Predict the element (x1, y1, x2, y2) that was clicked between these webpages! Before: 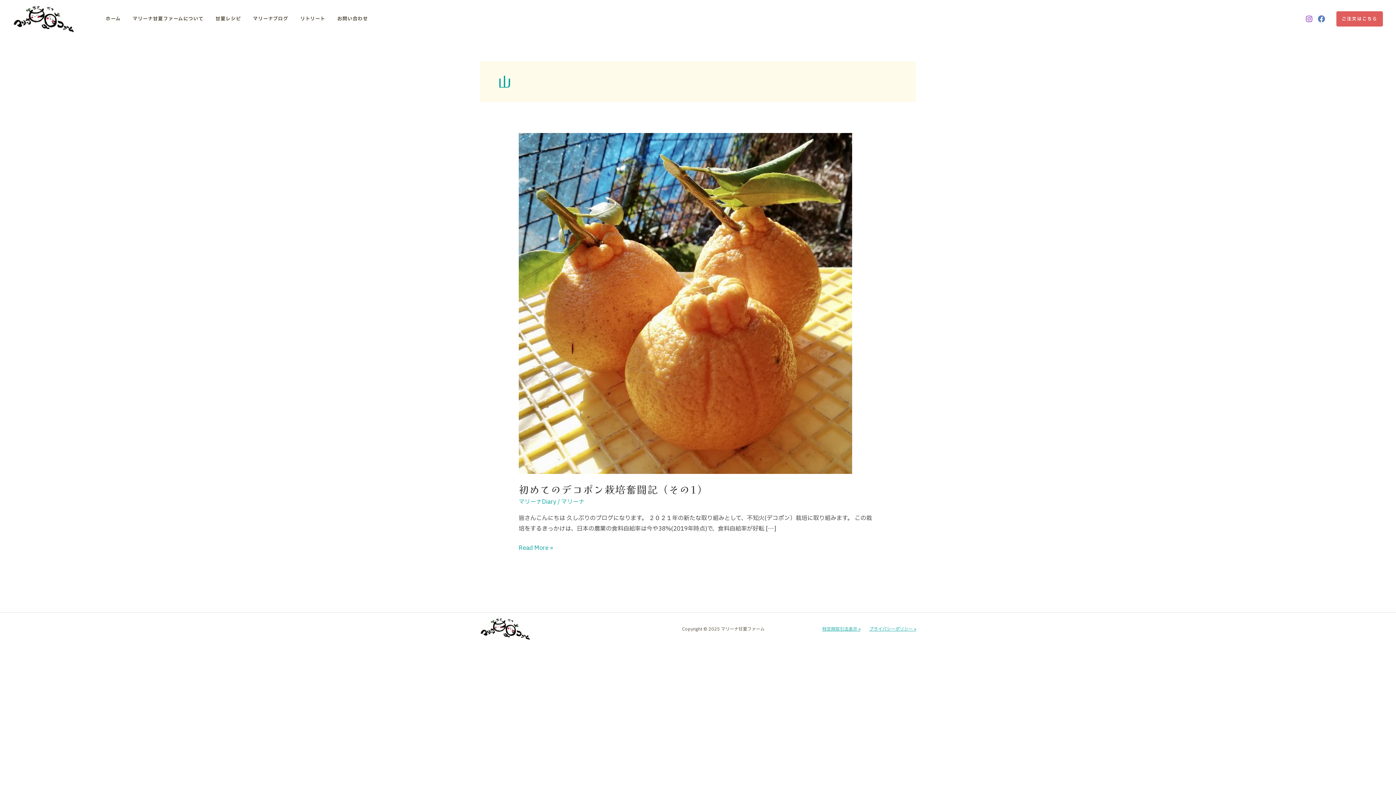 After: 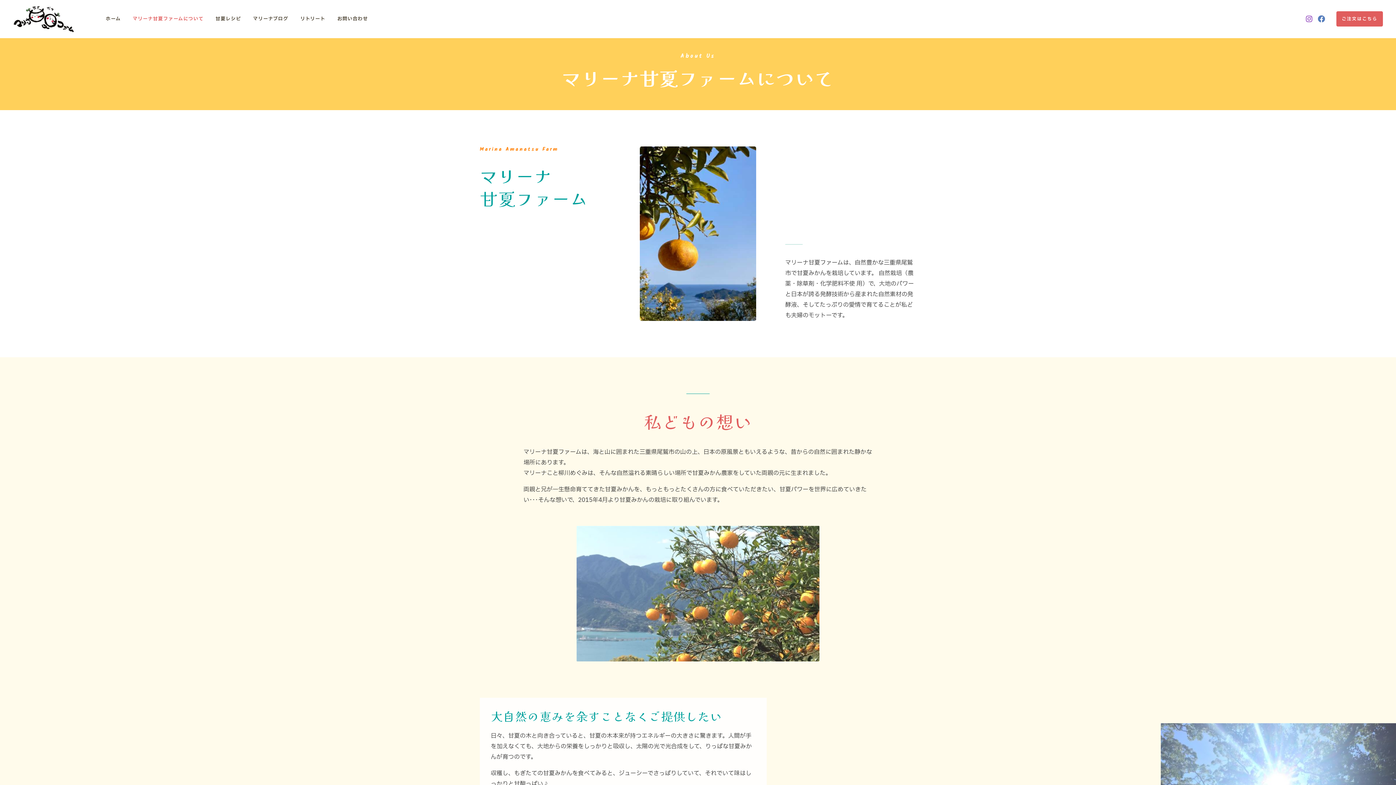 Action: bbox: (125, 11, 208, 26) label: マリーナ甘夏ファームについて